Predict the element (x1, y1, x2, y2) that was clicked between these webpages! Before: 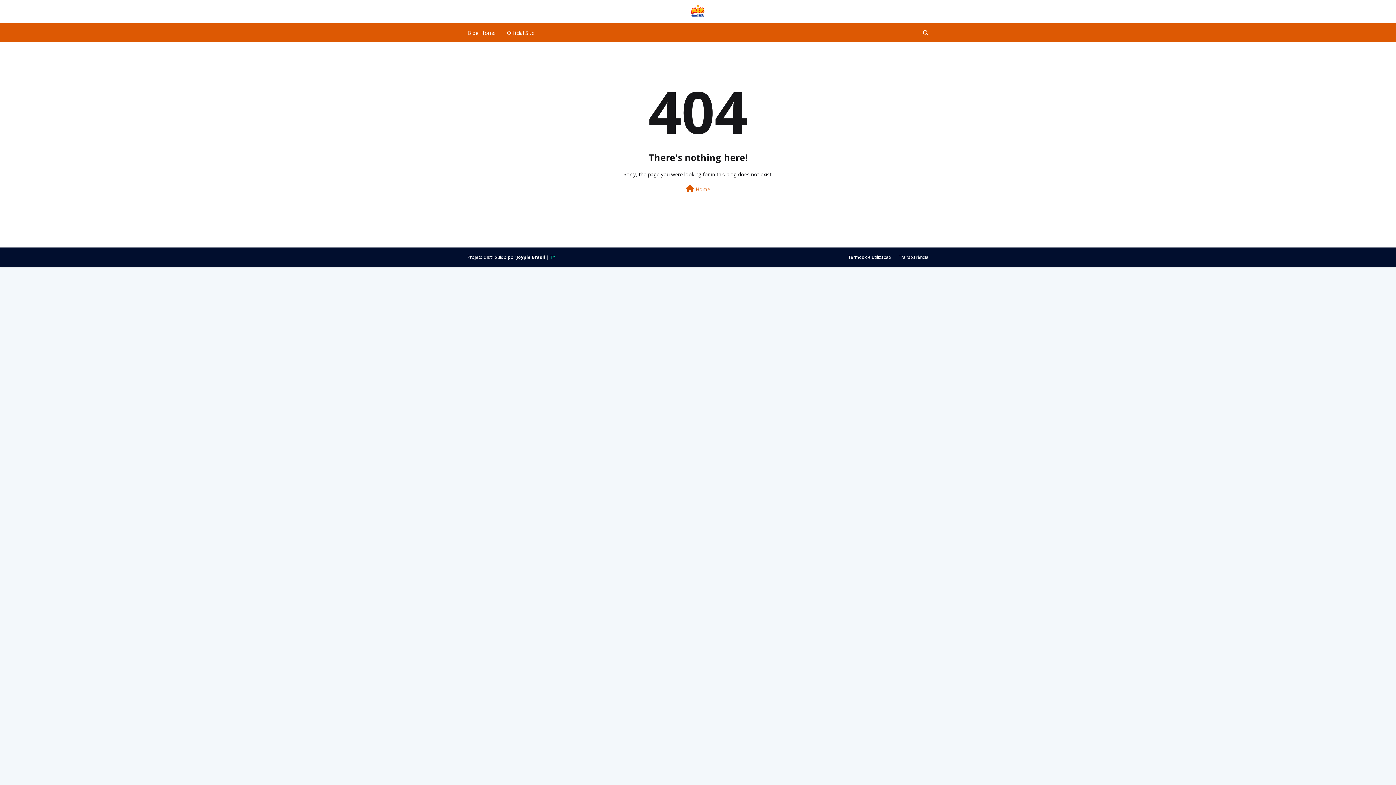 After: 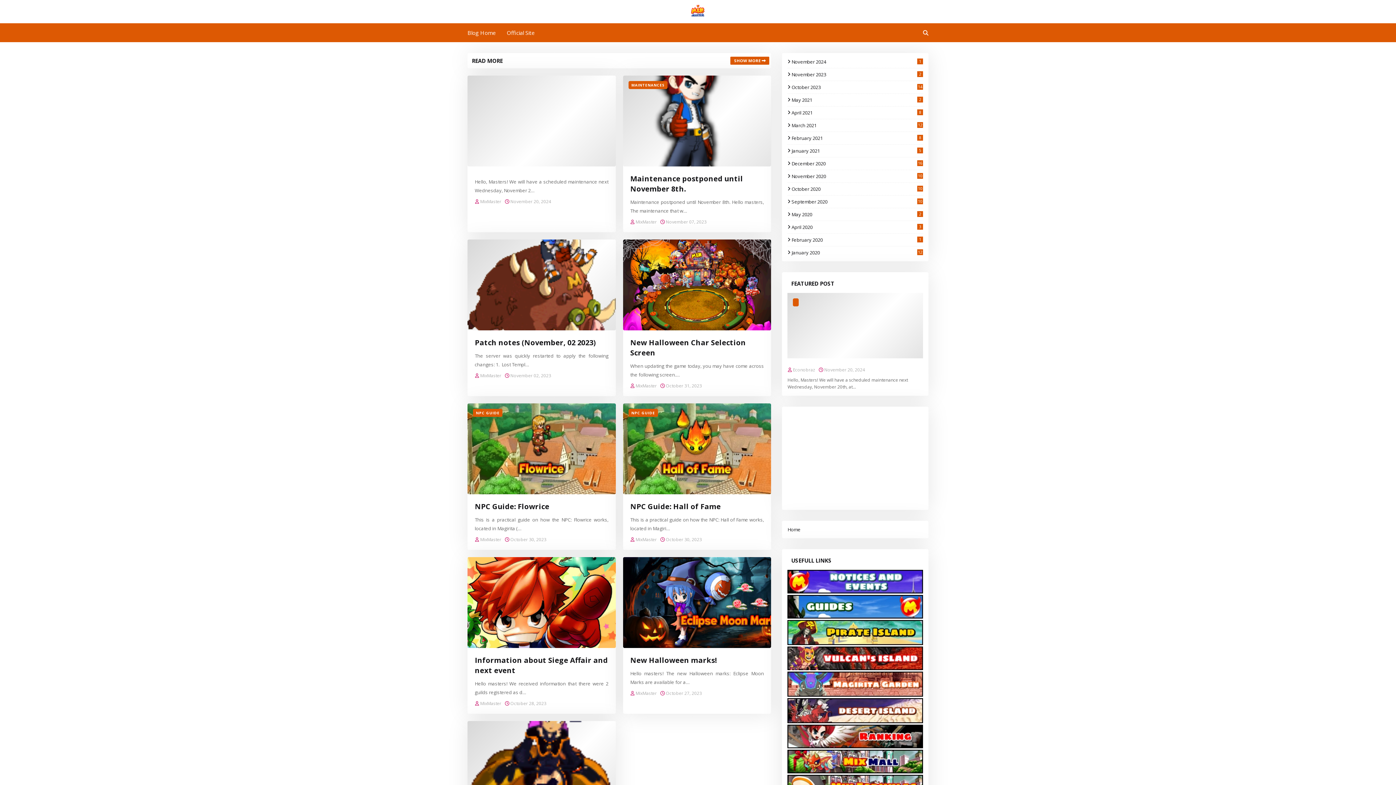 Action: bbox: (688, 3, 707, 19)